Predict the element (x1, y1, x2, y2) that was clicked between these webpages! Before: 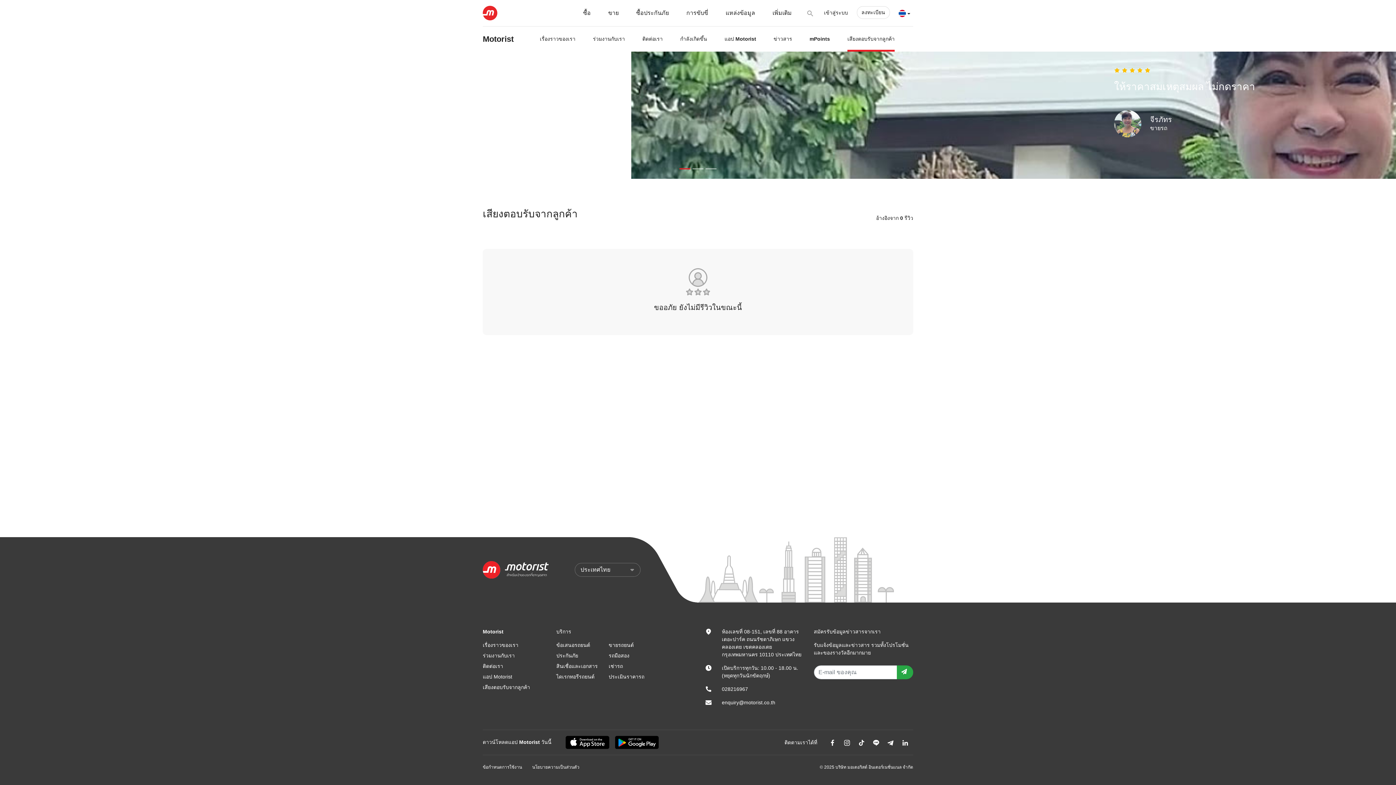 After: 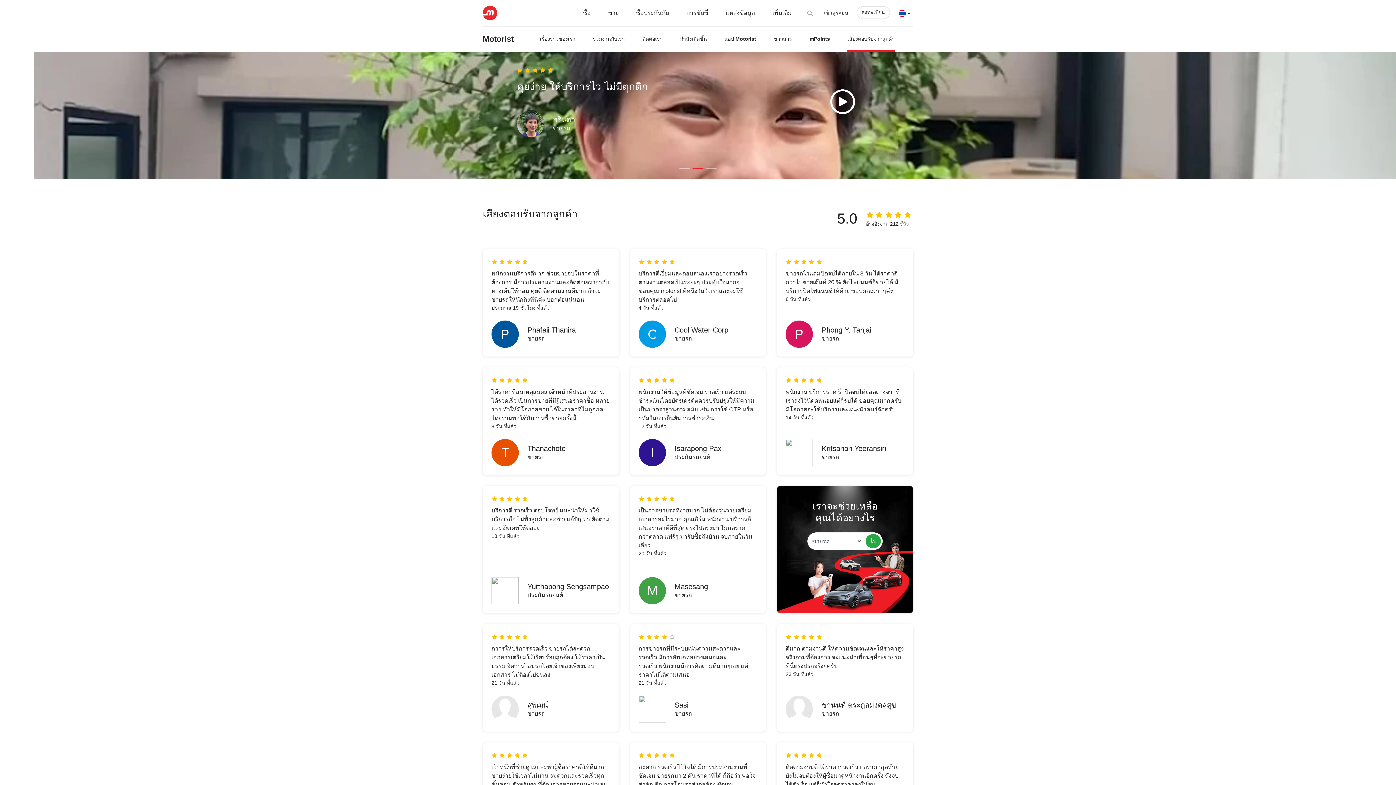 Action: label: เสียงตอบรับจากลูกค้า bbox: (847, 32, 894, 51)